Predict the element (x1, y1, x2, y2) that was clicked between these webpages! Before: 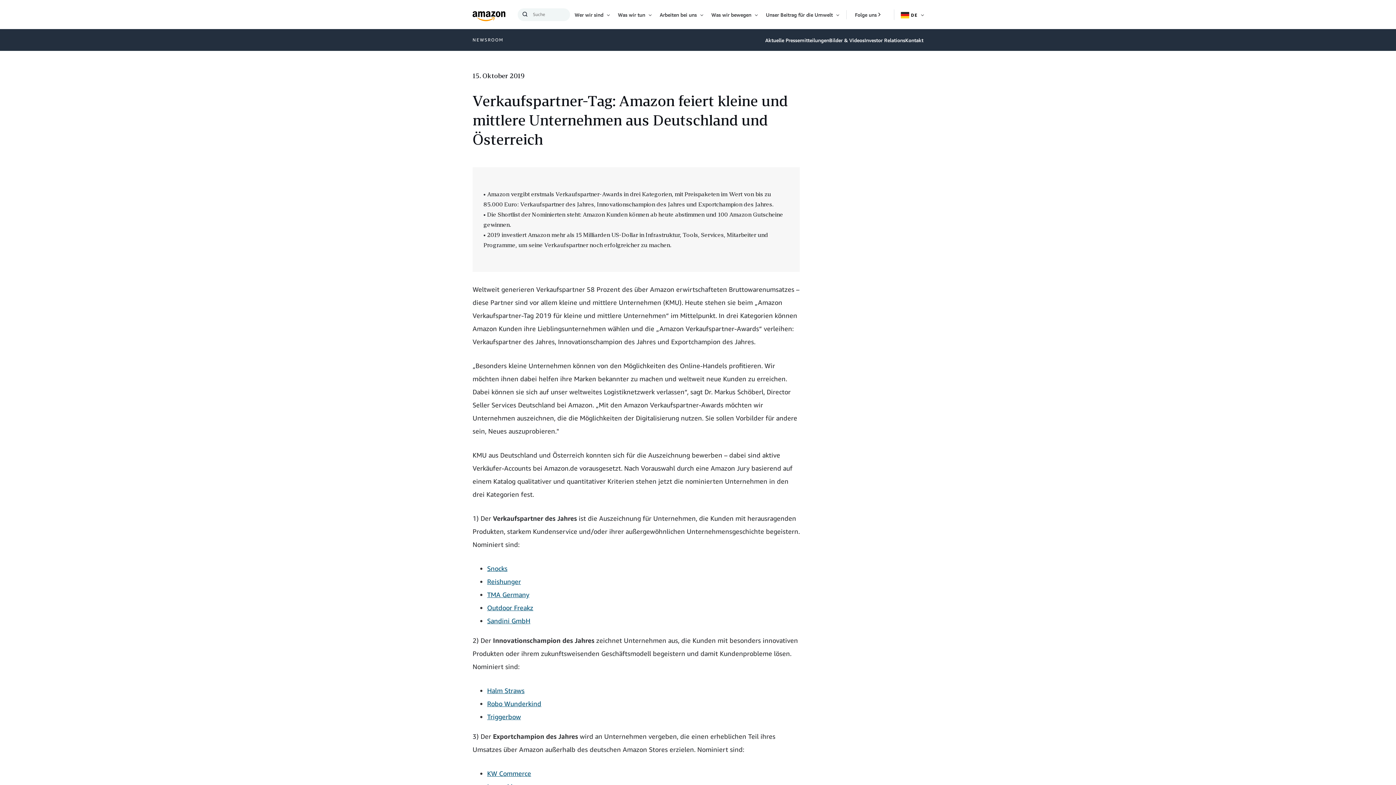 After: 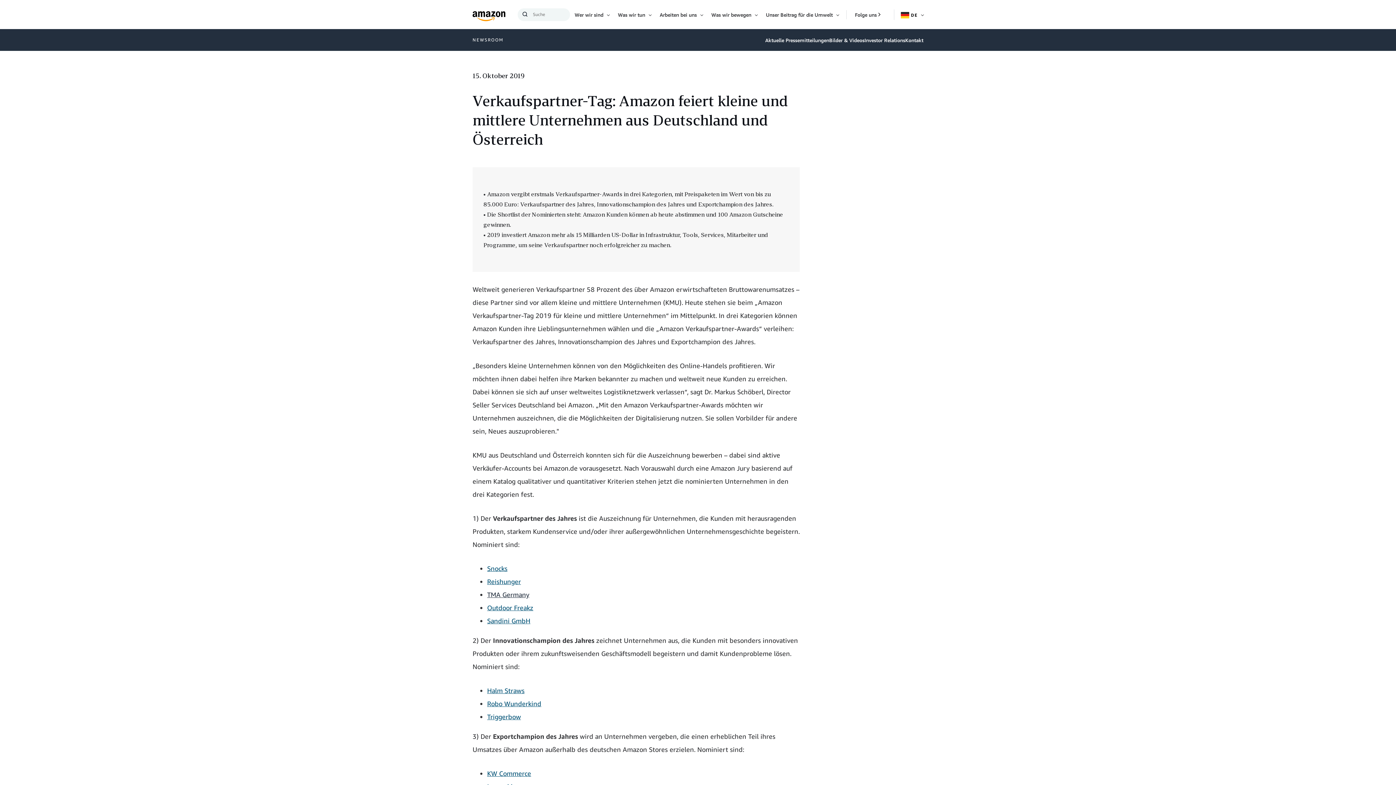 Action: bbox: (487, 590, 529, 598) label: TMA Germany